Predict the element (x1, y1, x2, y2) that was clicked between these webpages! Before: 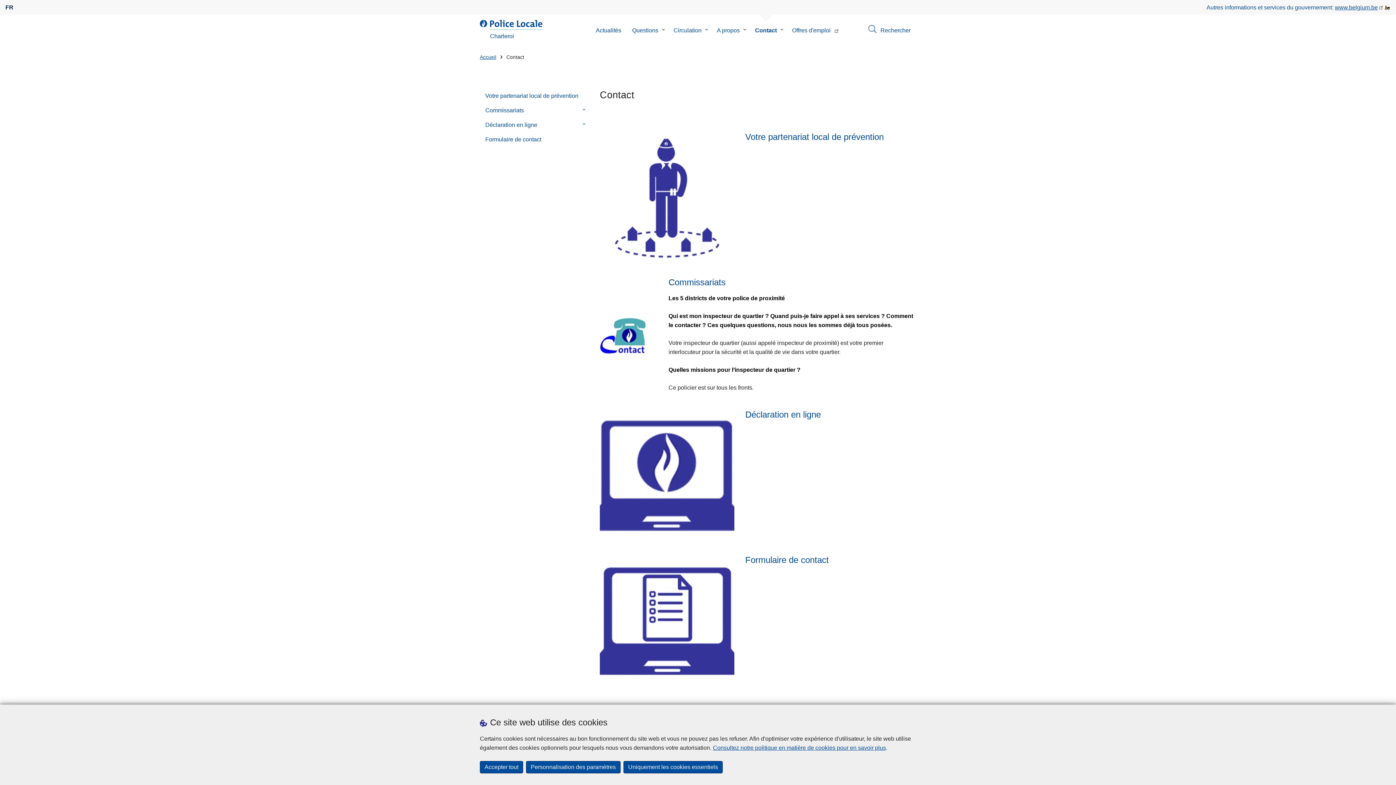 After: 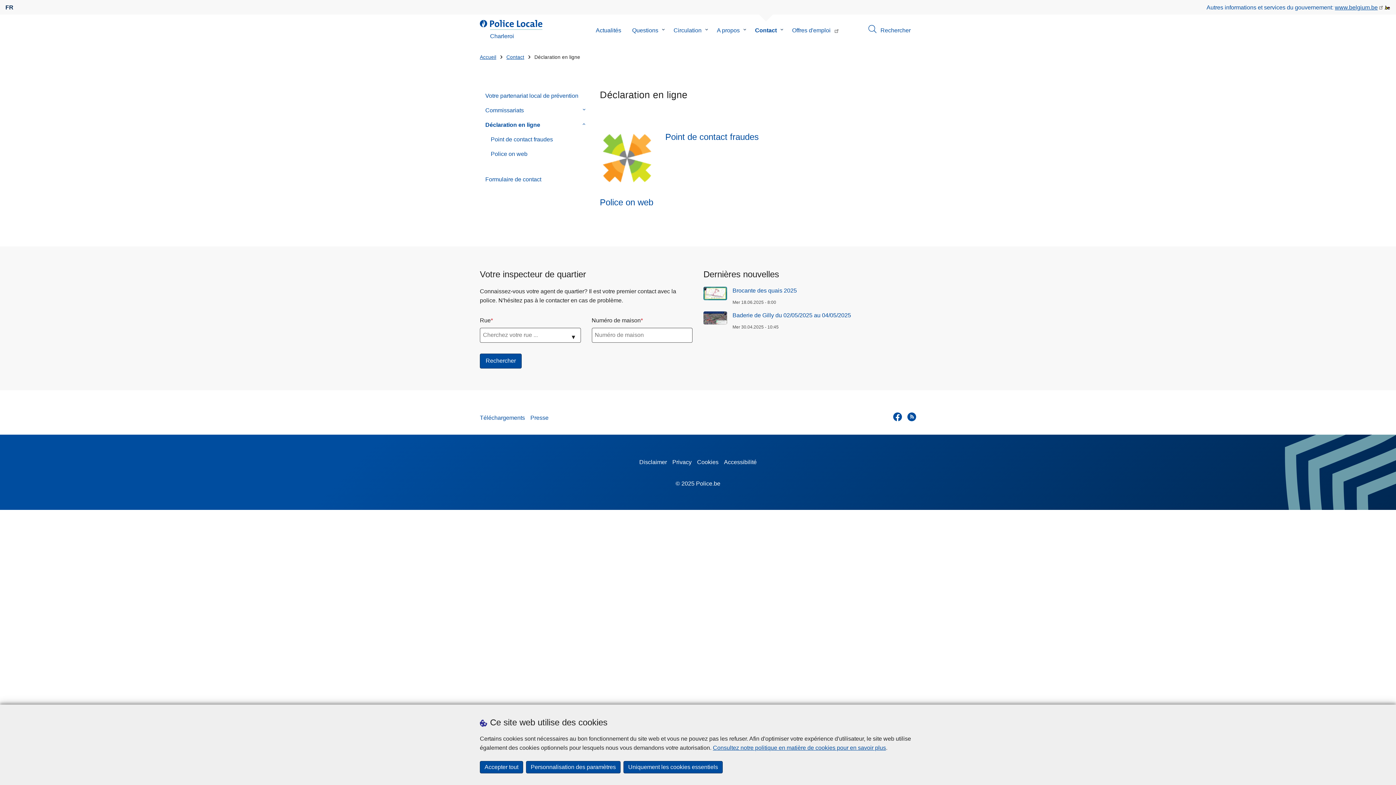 Action: bbox: (480, 117, 584, 132) label: Déclaration en ligne